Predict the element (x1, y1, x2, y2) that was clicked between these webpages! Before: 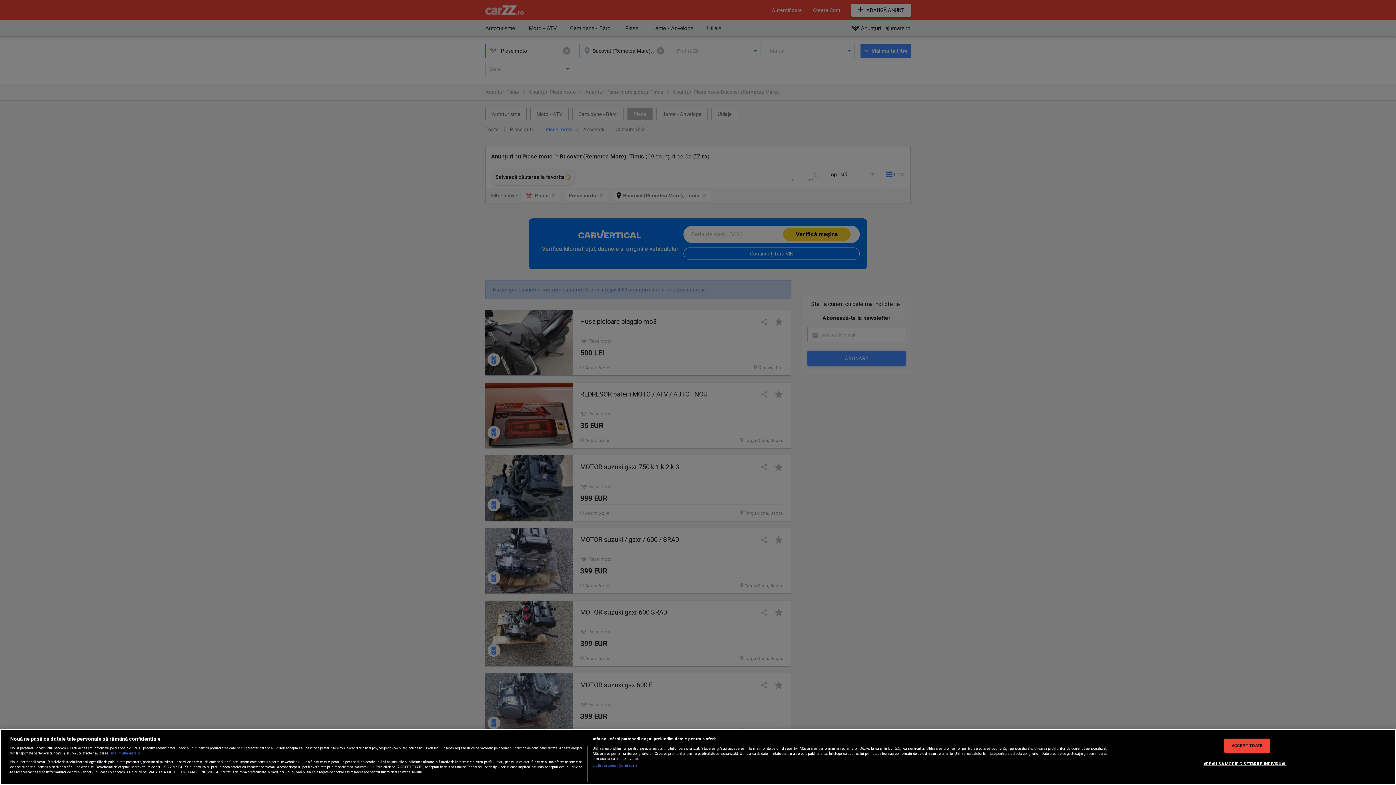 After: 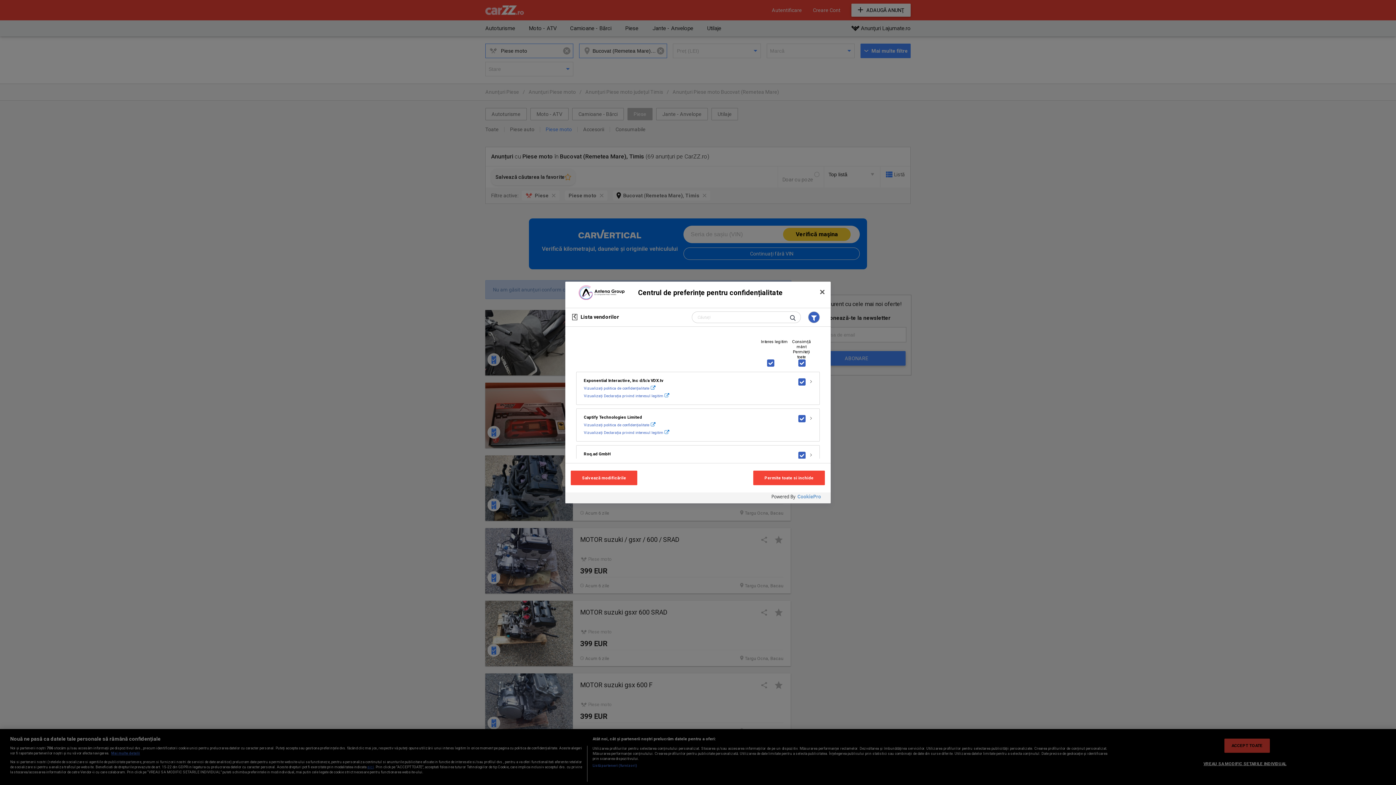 Action: bbox: (592, 763, 637, 768) label: Listă parteneri (furnizori)